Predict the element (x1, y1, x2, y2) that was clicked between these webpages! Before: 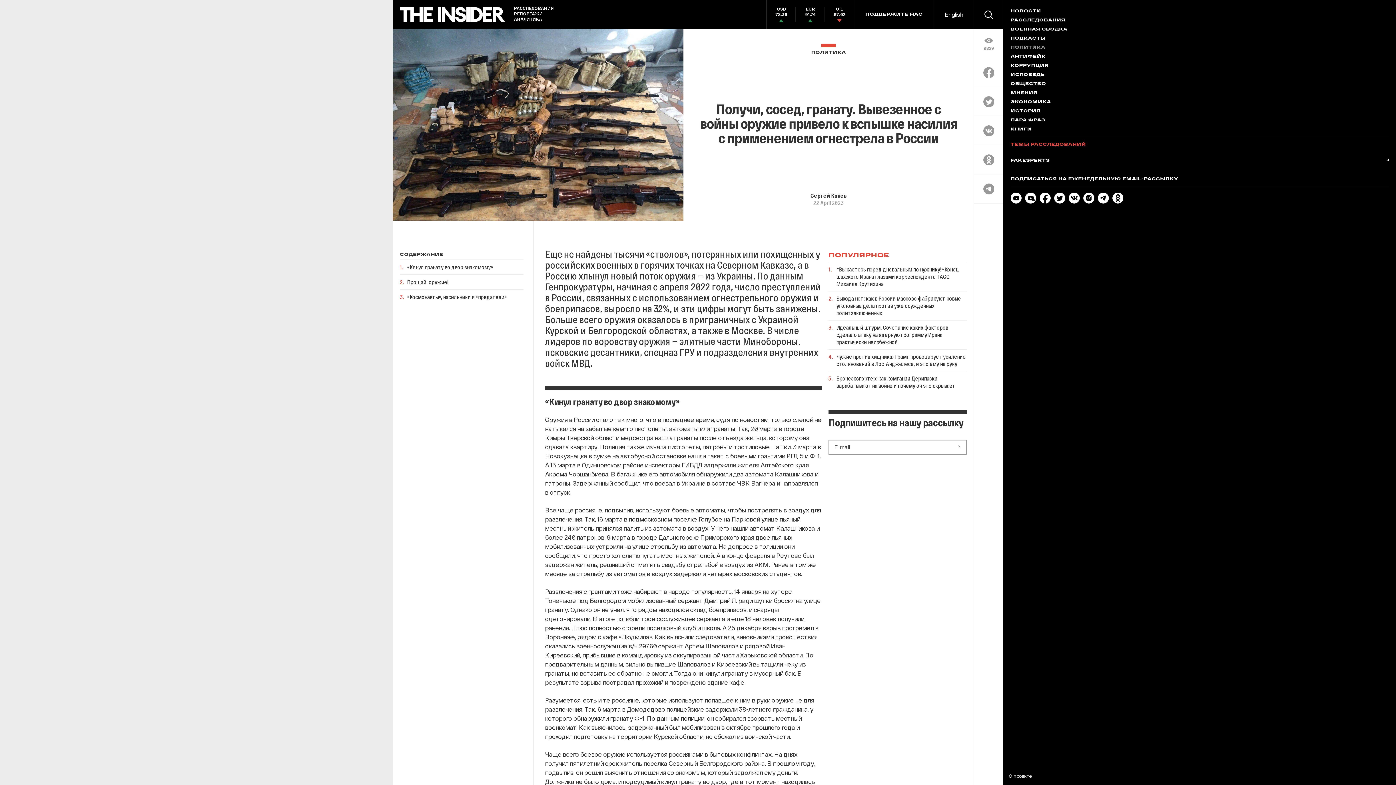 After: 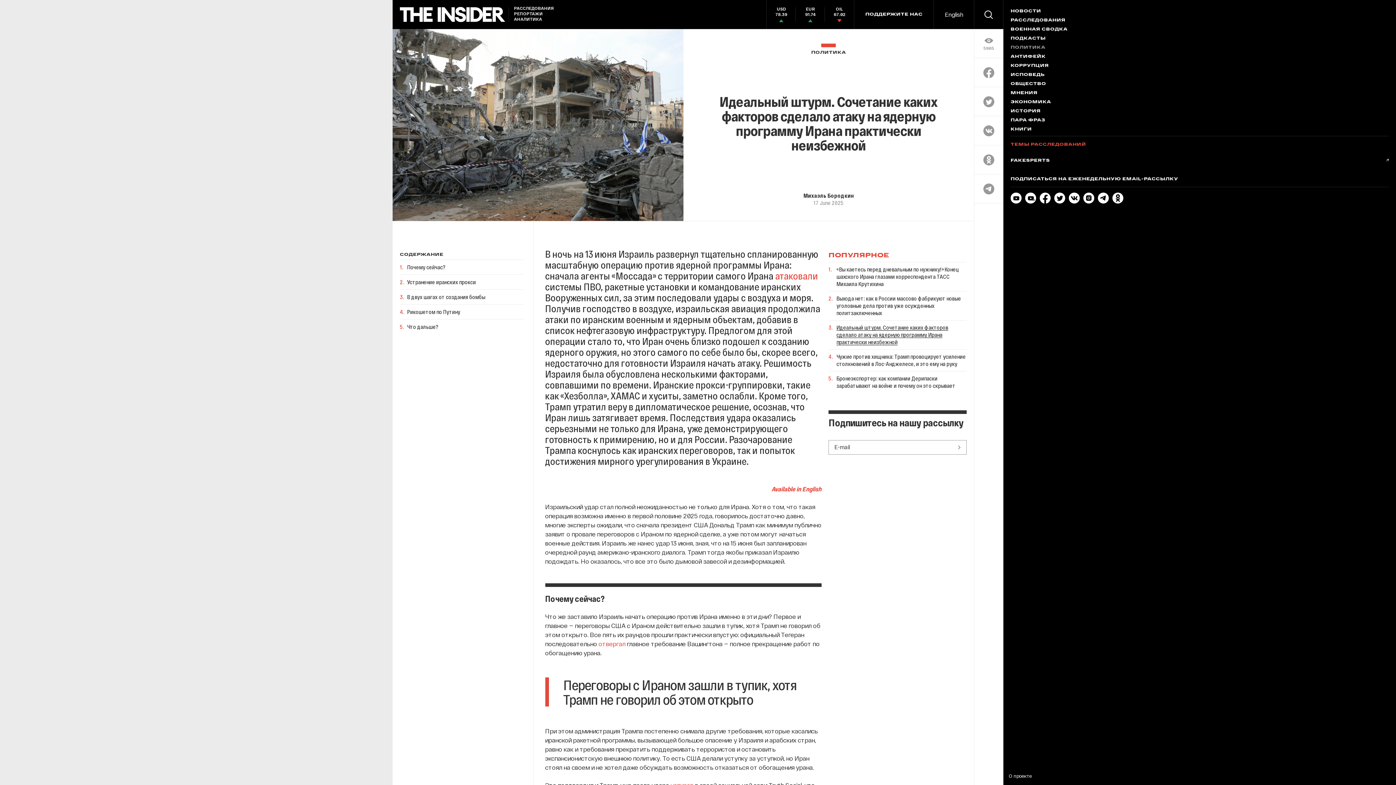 Action: label: Идеальный штурм. Сочетание каких факторов сделало атаку на ядерную программу Ирана практически неизбежной bbox: (836, 324, 948, 345)